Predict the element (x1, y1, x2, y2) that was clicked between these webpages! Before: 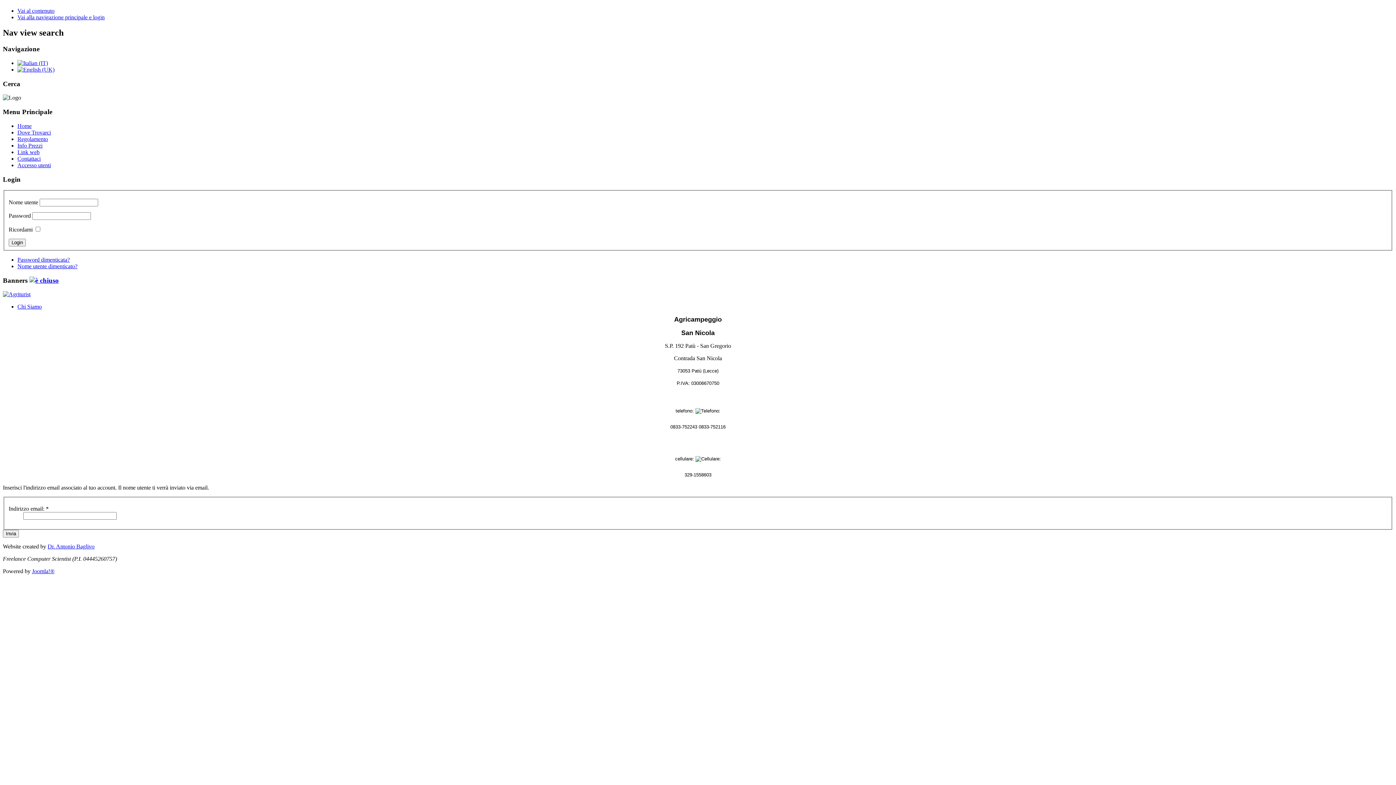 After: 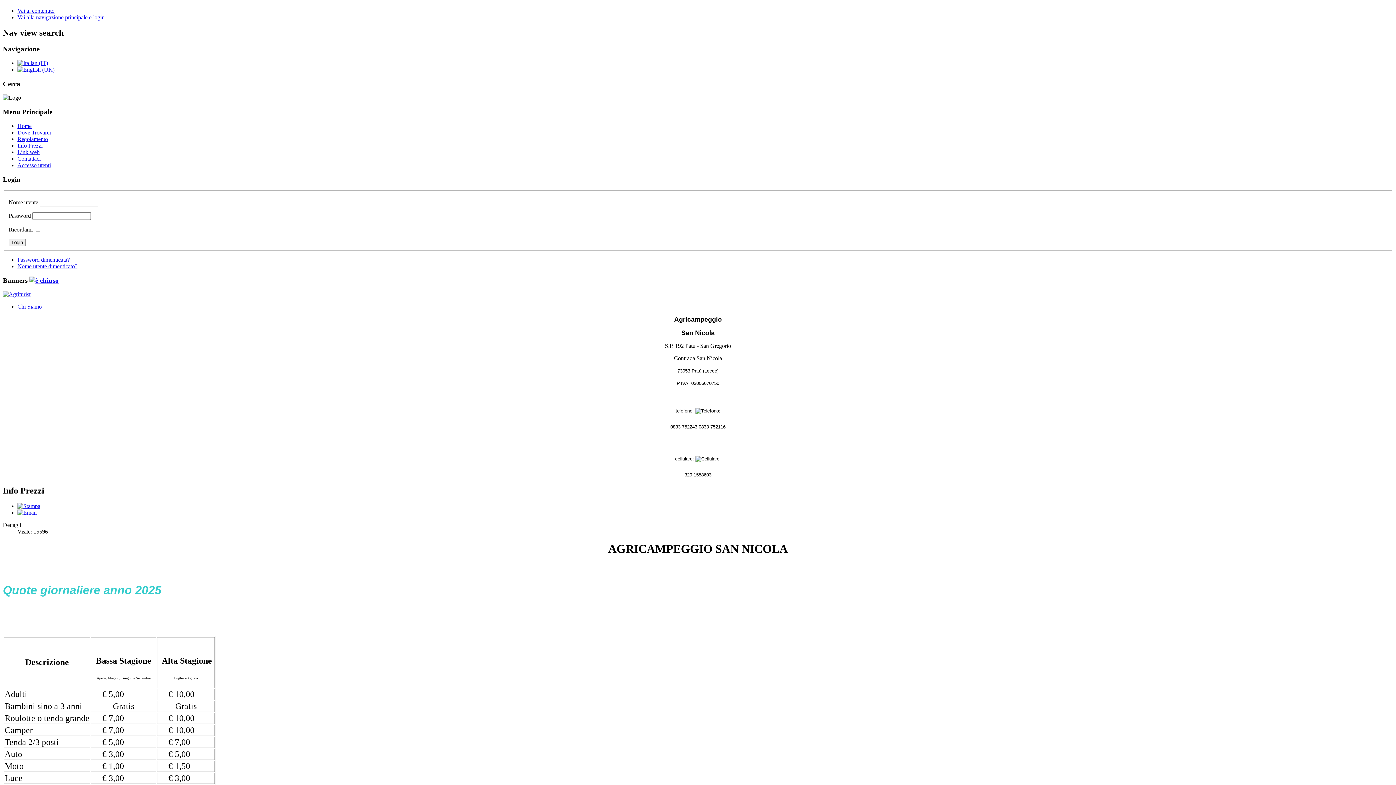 Action: label: Info Prezzi bbox: (17, 142, 42, 148)